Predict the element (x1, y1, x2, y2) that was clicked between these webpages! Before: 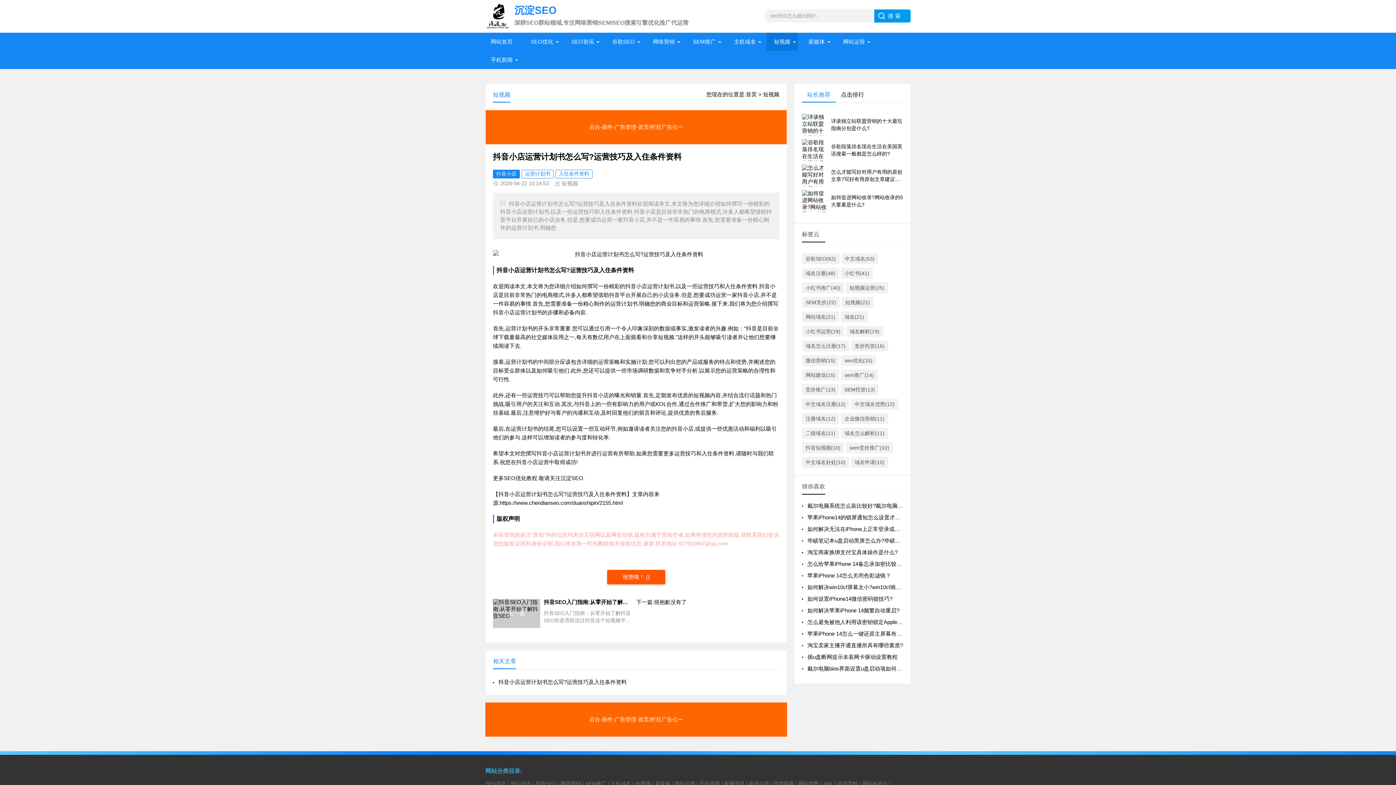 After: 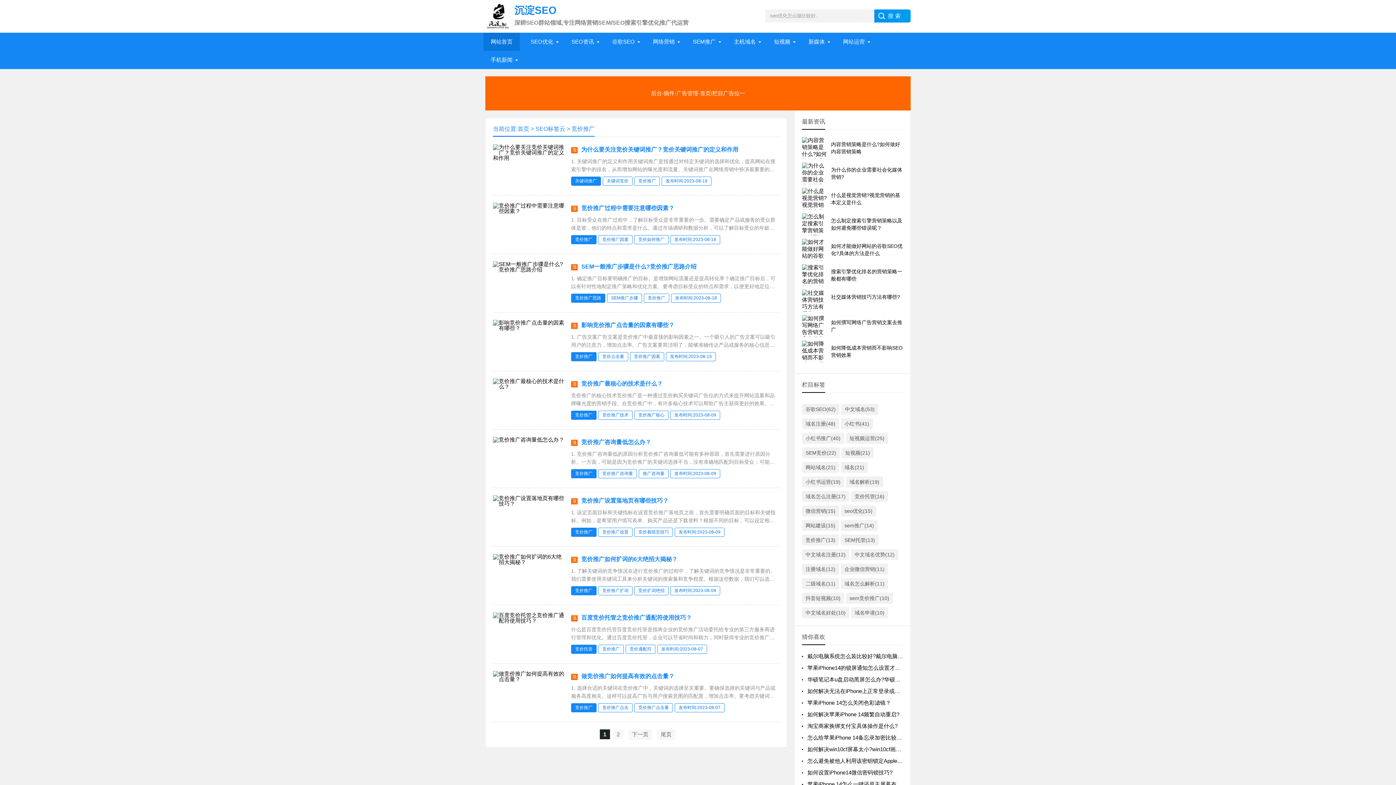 Action: bbox: (802, 384, 839, 395) label: 竞价推广(13)